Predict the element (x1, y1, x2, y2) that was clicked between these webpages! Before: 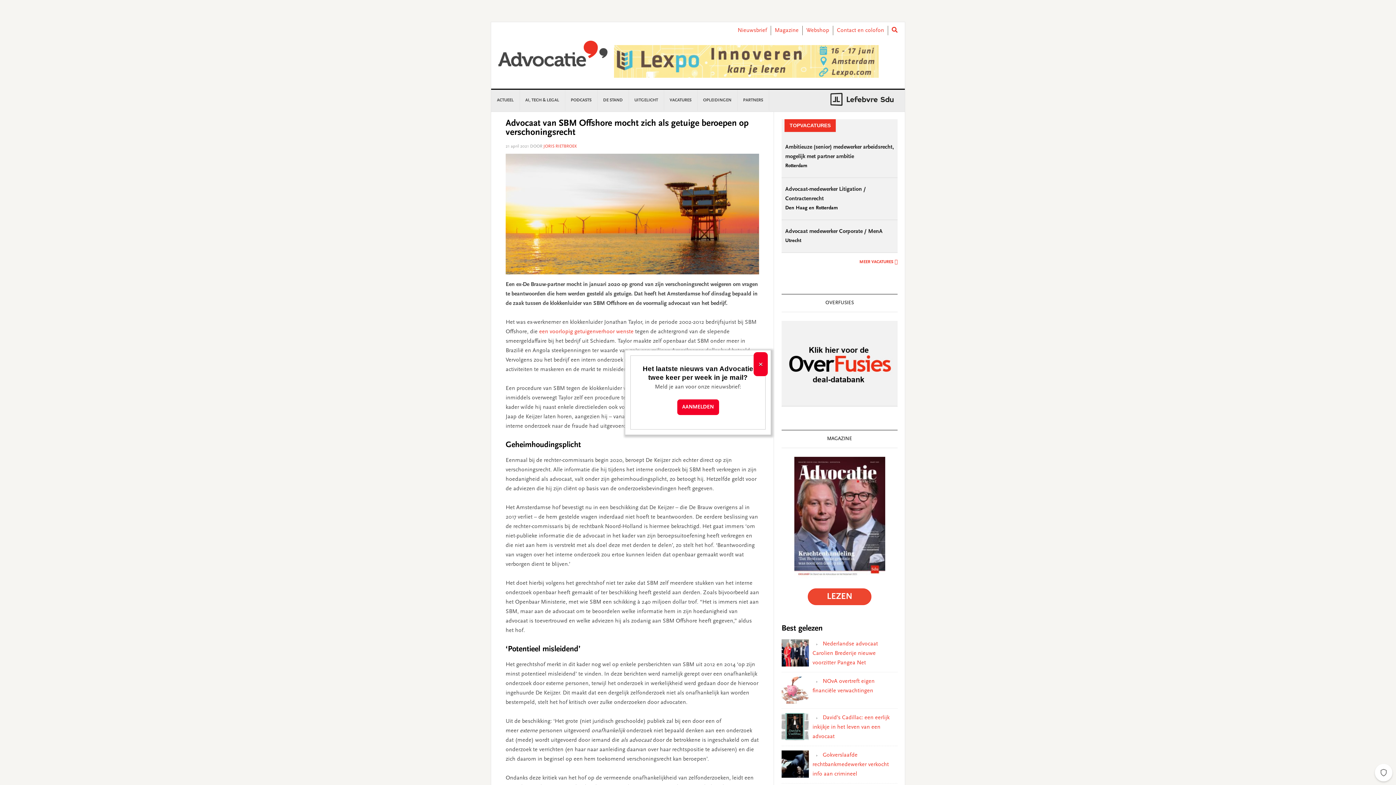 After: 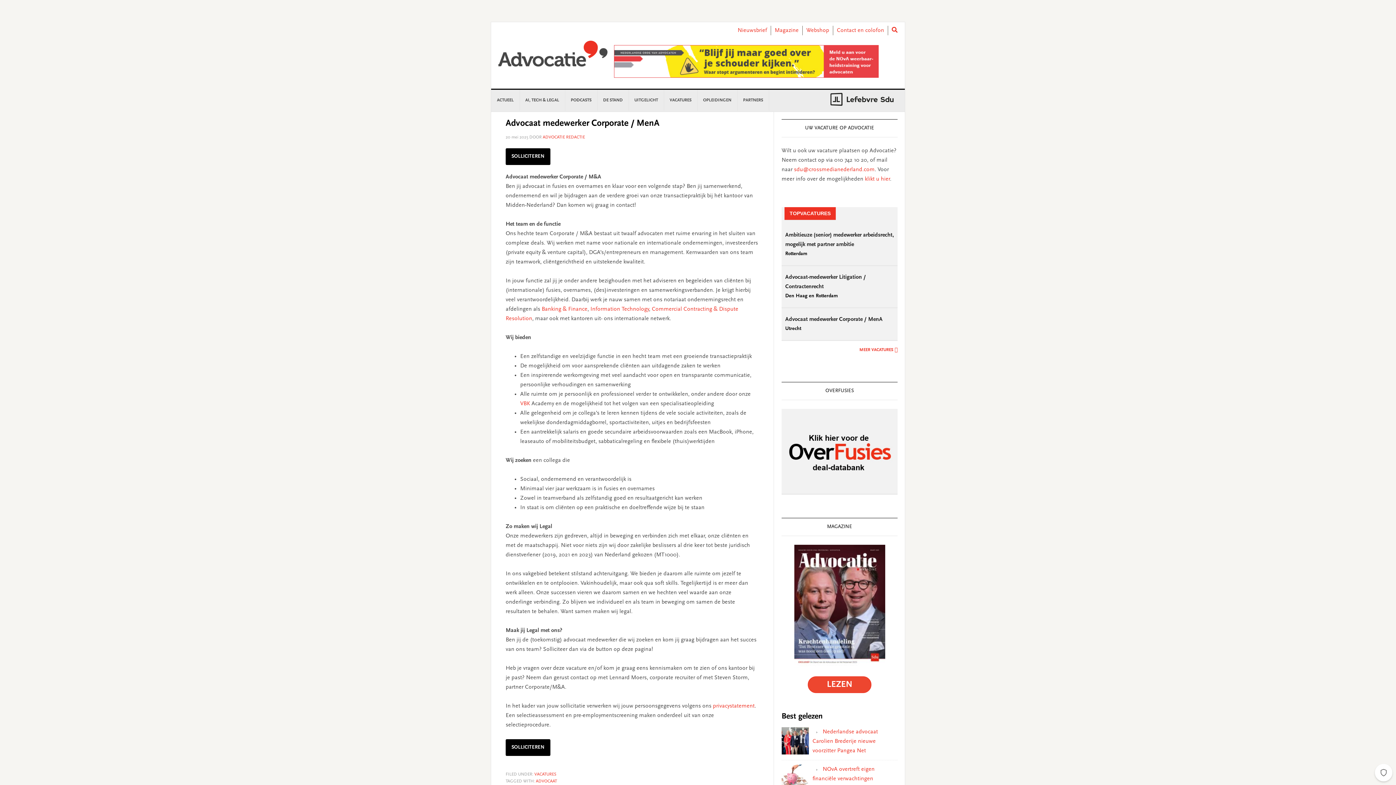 Action: bbox: (785, 228, 882, 234) label: Advocaat medewerker Corporate / MenA